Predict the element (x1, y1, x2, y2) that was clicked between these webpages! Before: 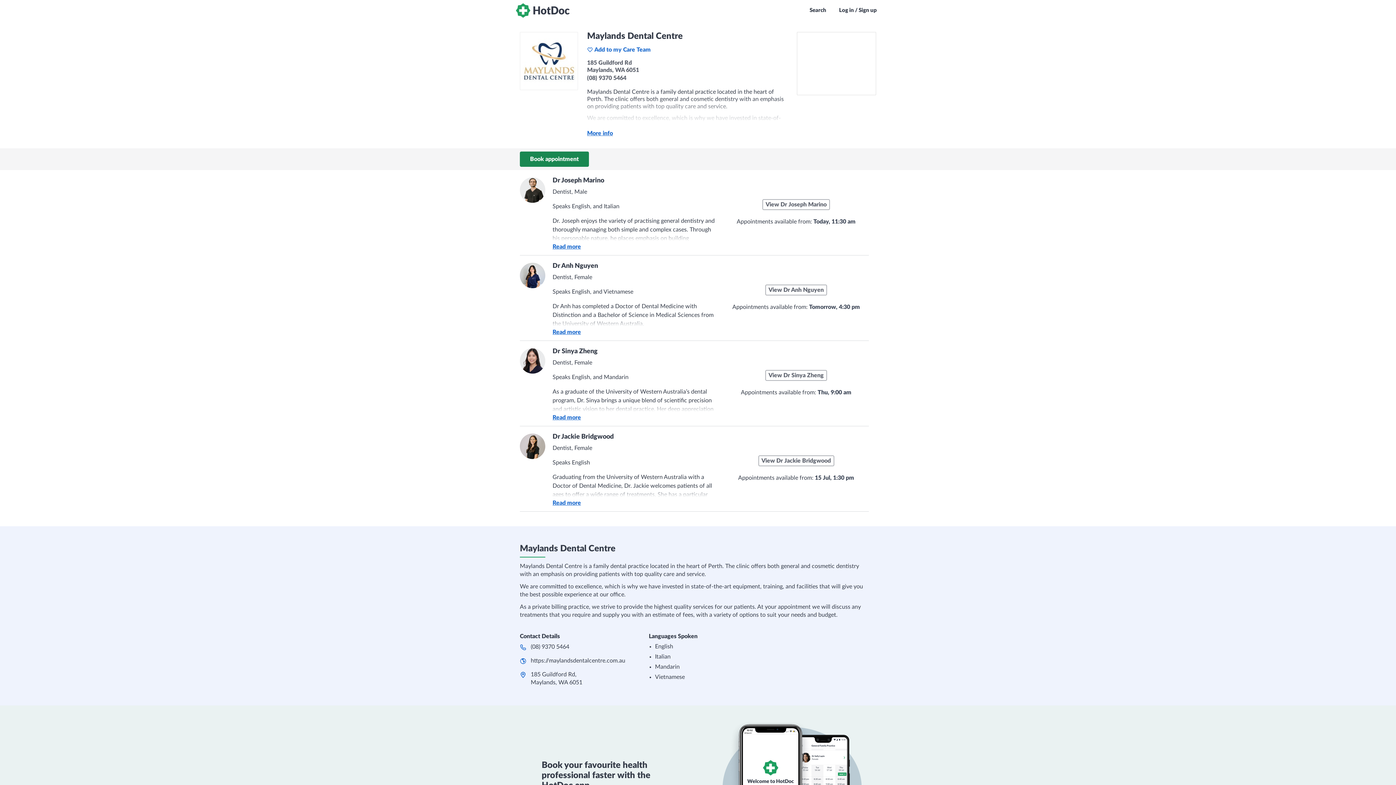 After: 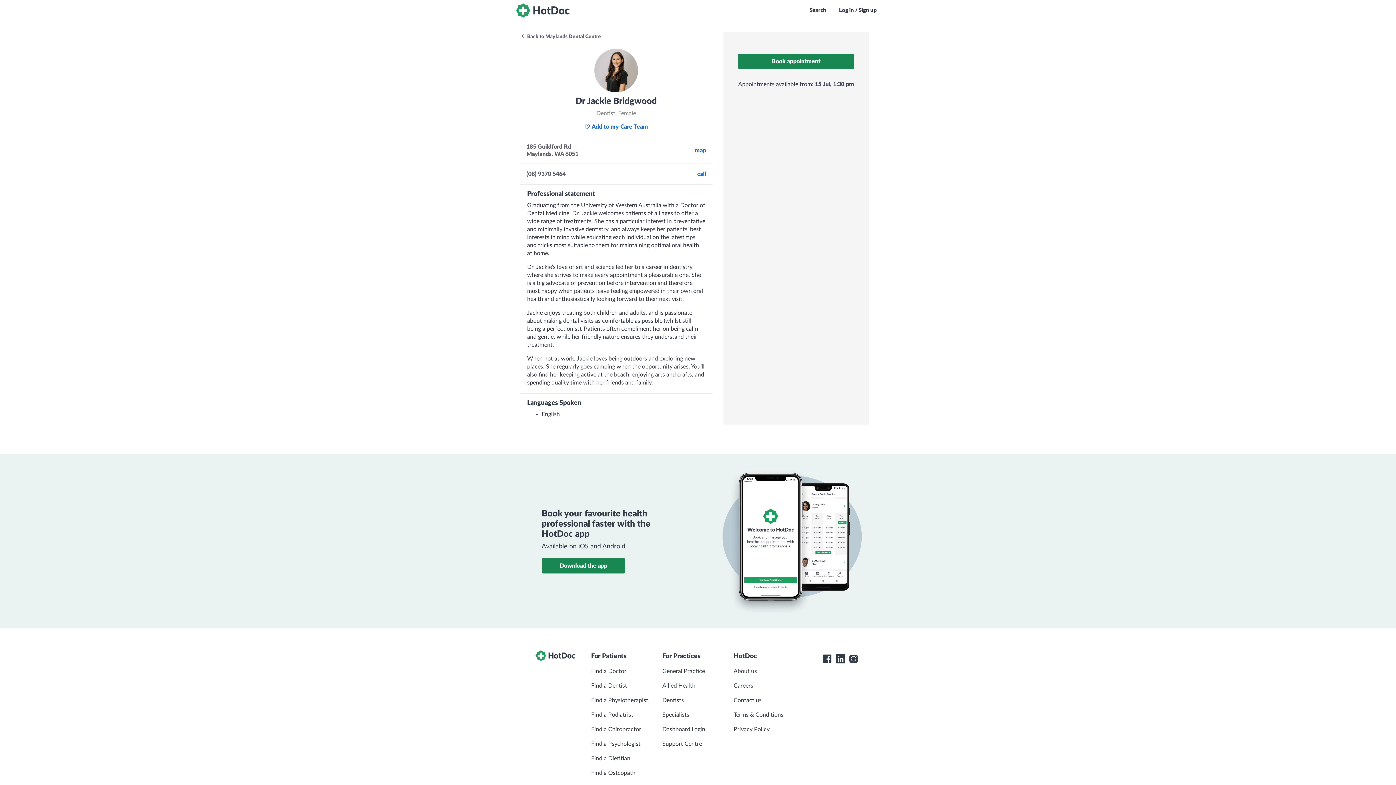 Action: bbox: (552, 433, 613, 440) label: Dr Jackie Bridgwood